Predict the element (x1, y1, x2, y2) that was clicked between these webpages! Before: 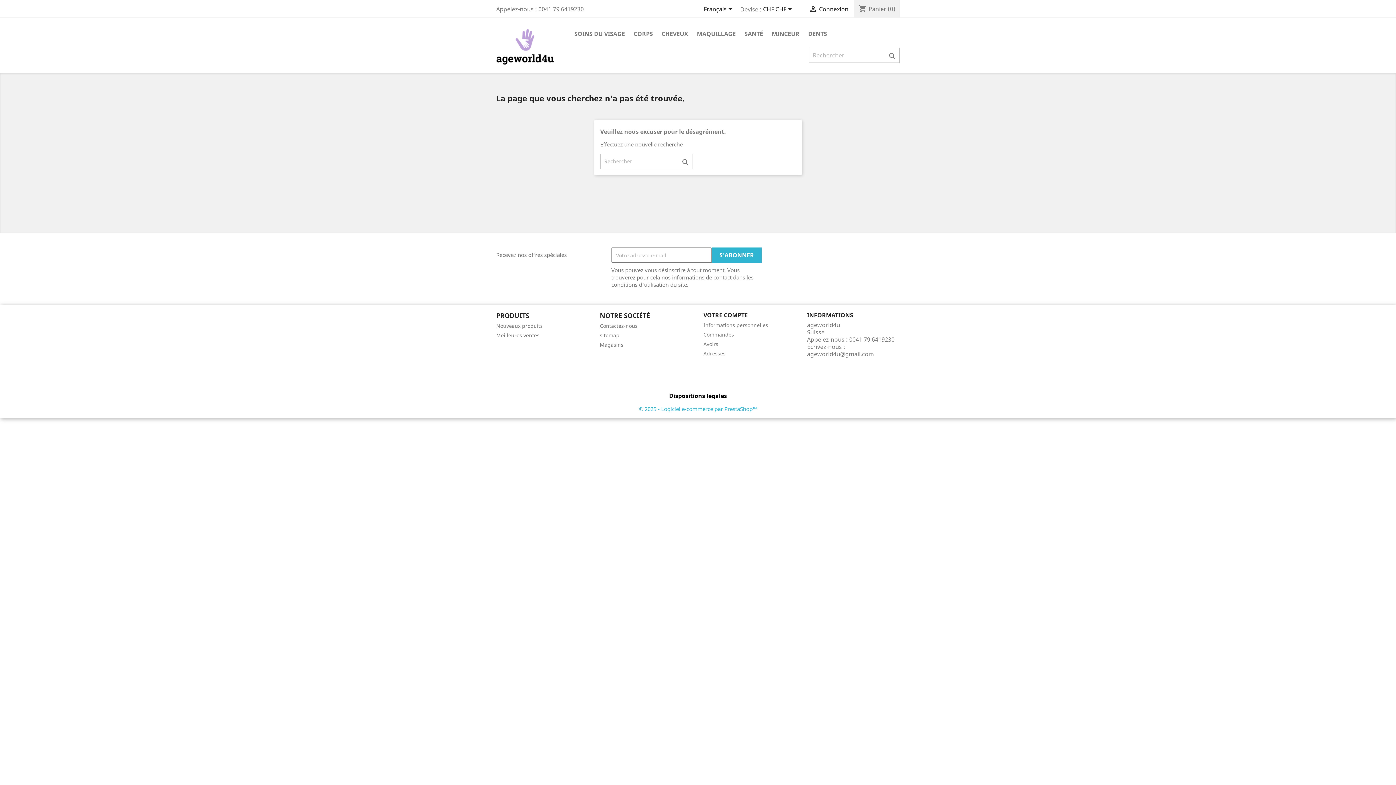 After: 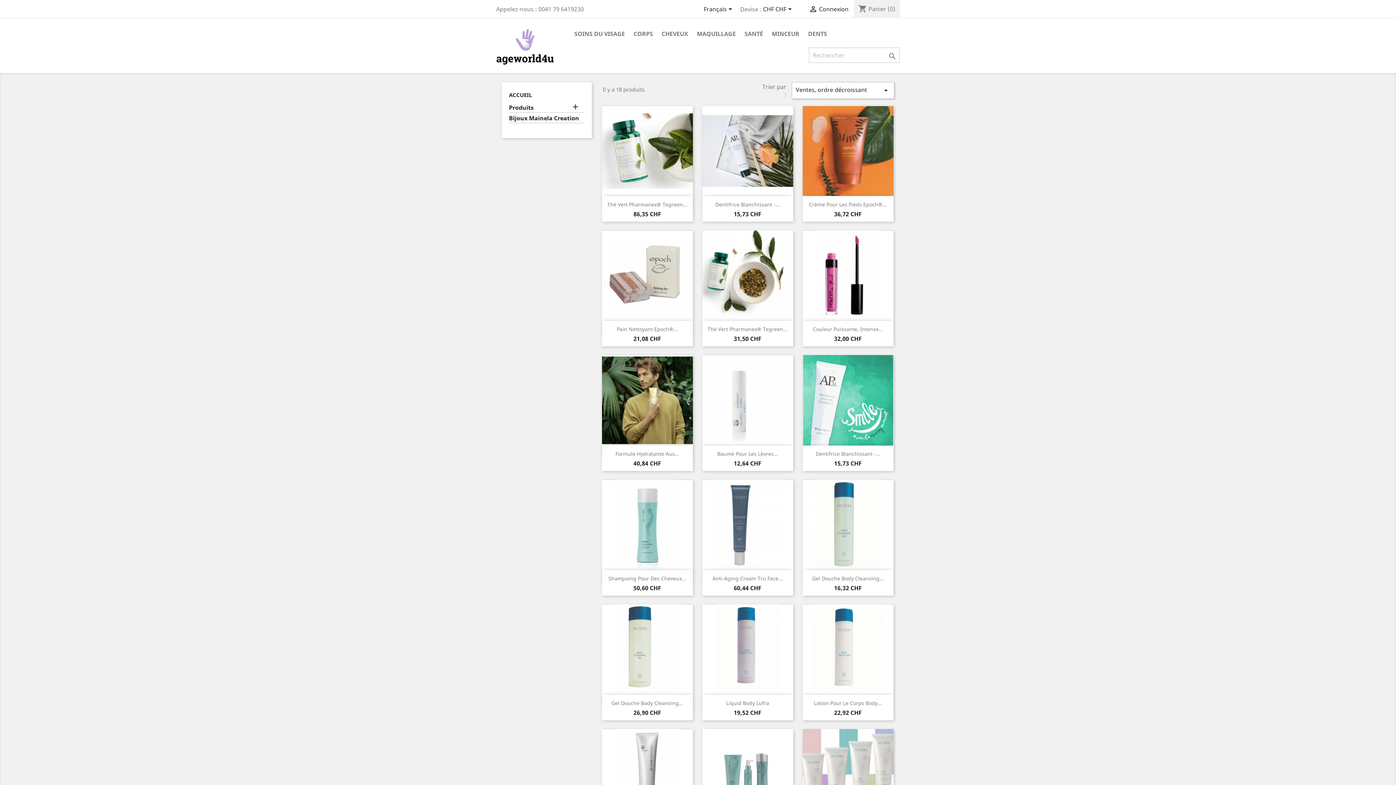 Action: bbox: (496, 332, 539, 339) label: Meilleures ventes